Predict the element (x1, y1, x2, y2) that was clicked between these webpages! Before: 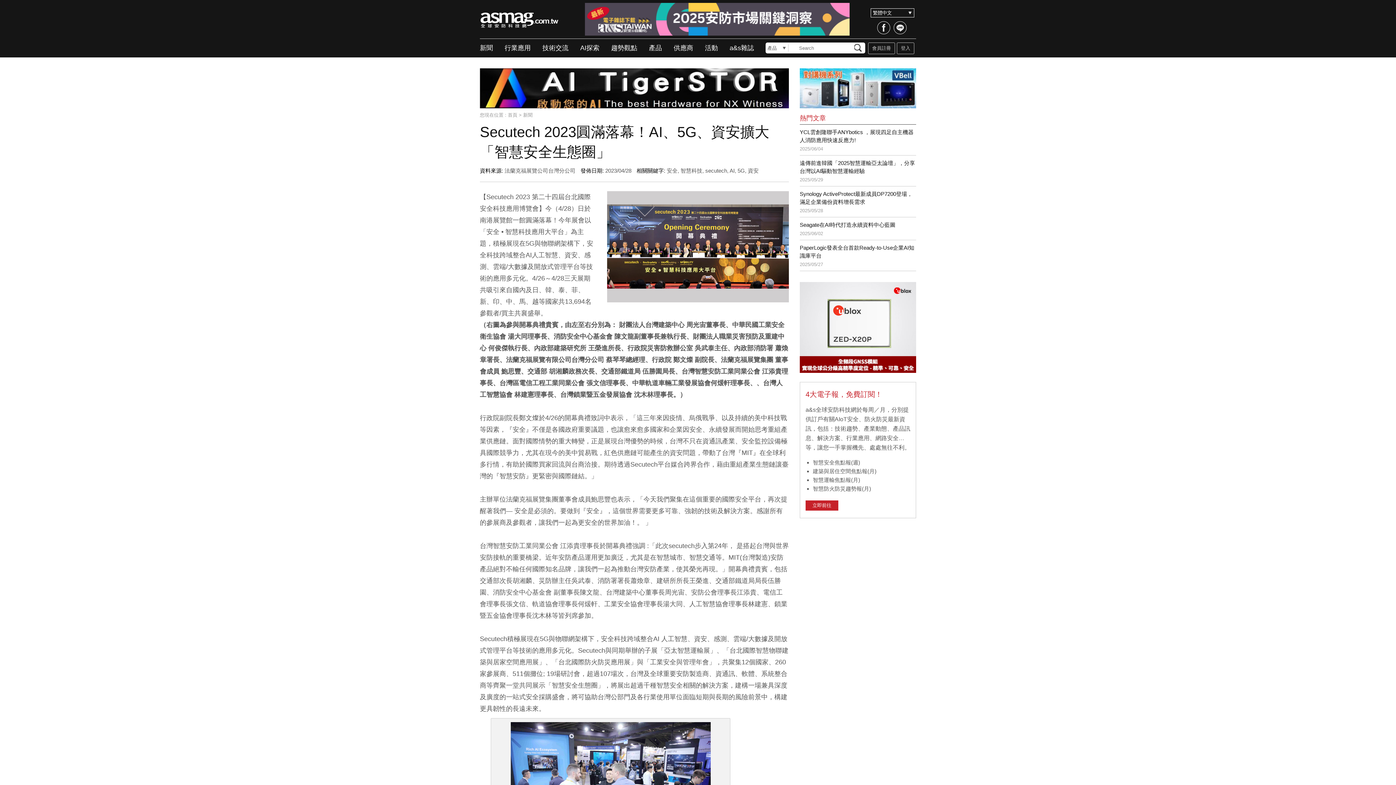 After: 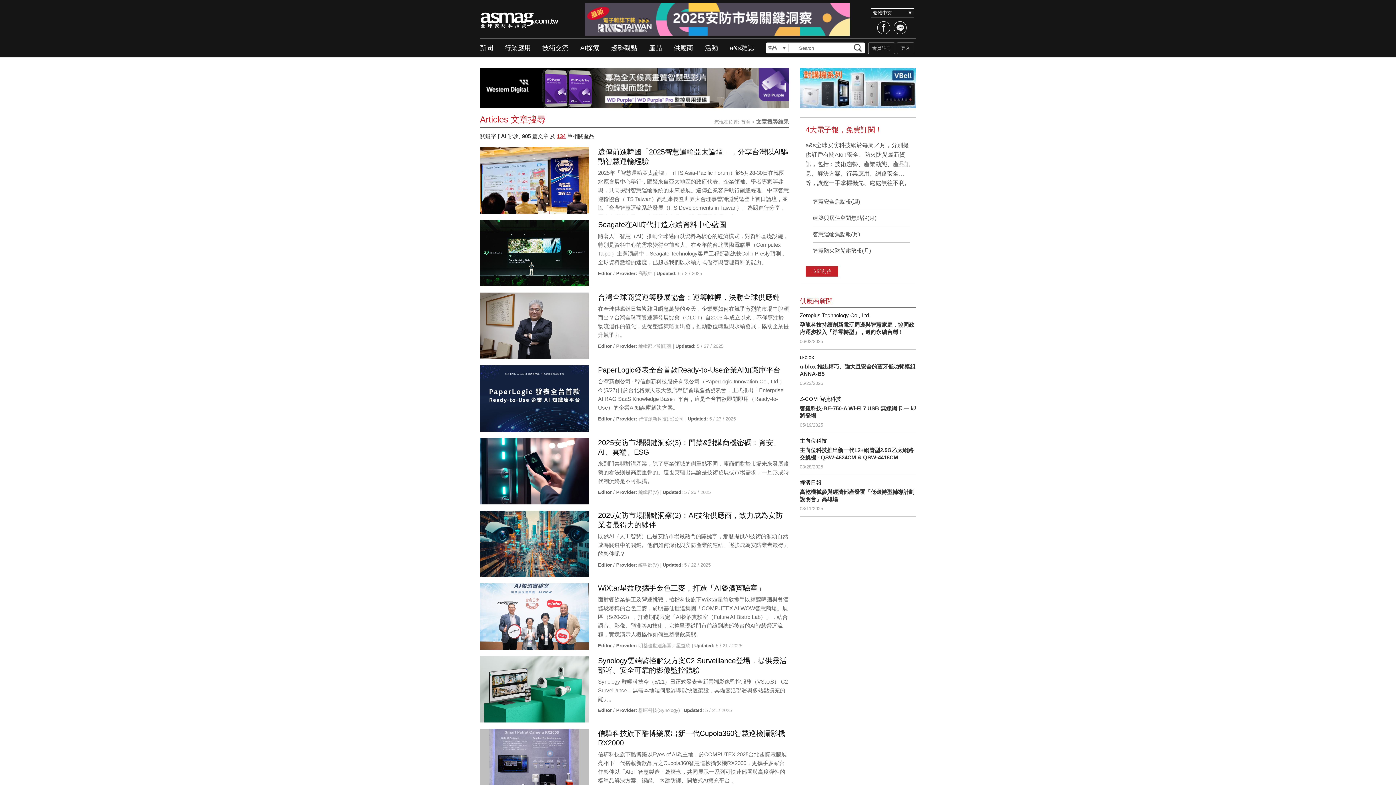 Action: label: AI bbox: (729, 167, 734, 173)